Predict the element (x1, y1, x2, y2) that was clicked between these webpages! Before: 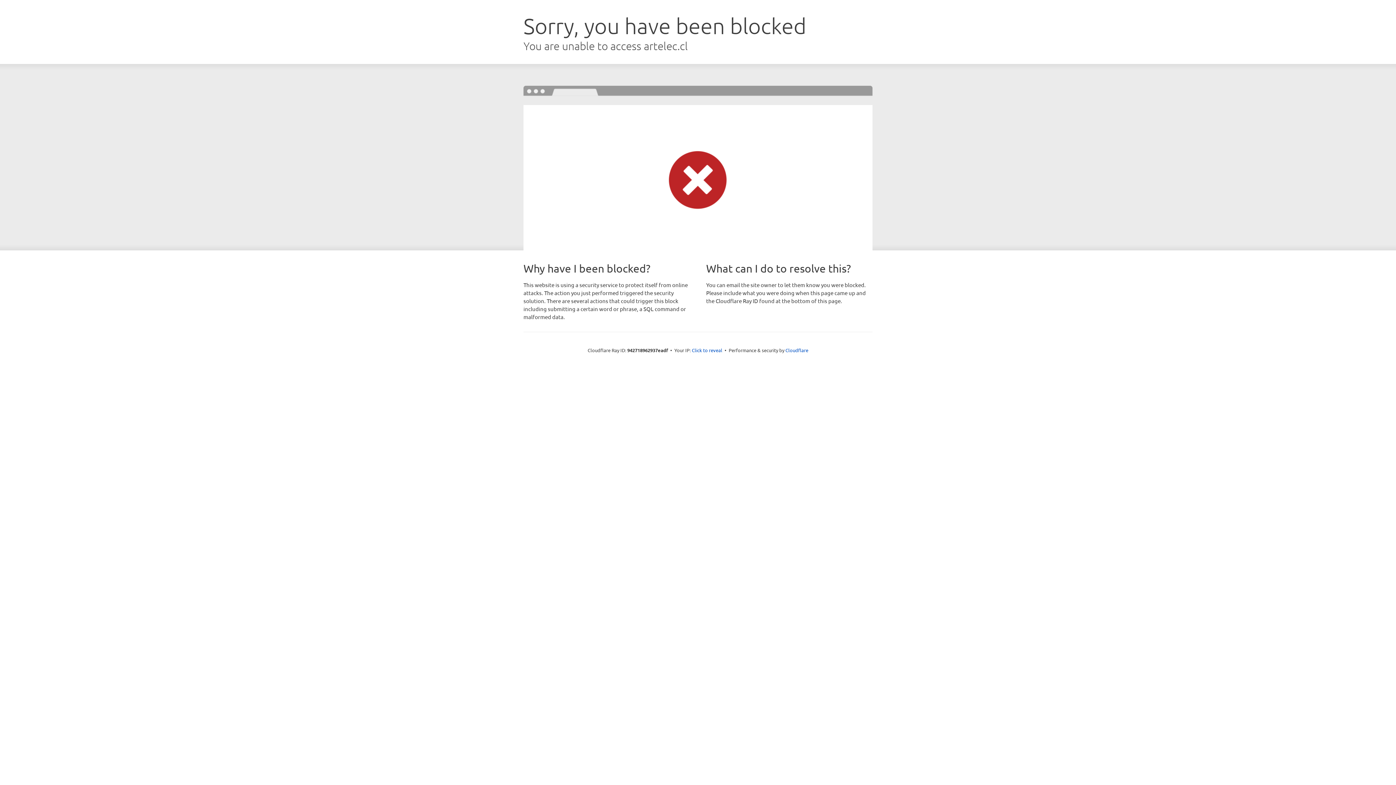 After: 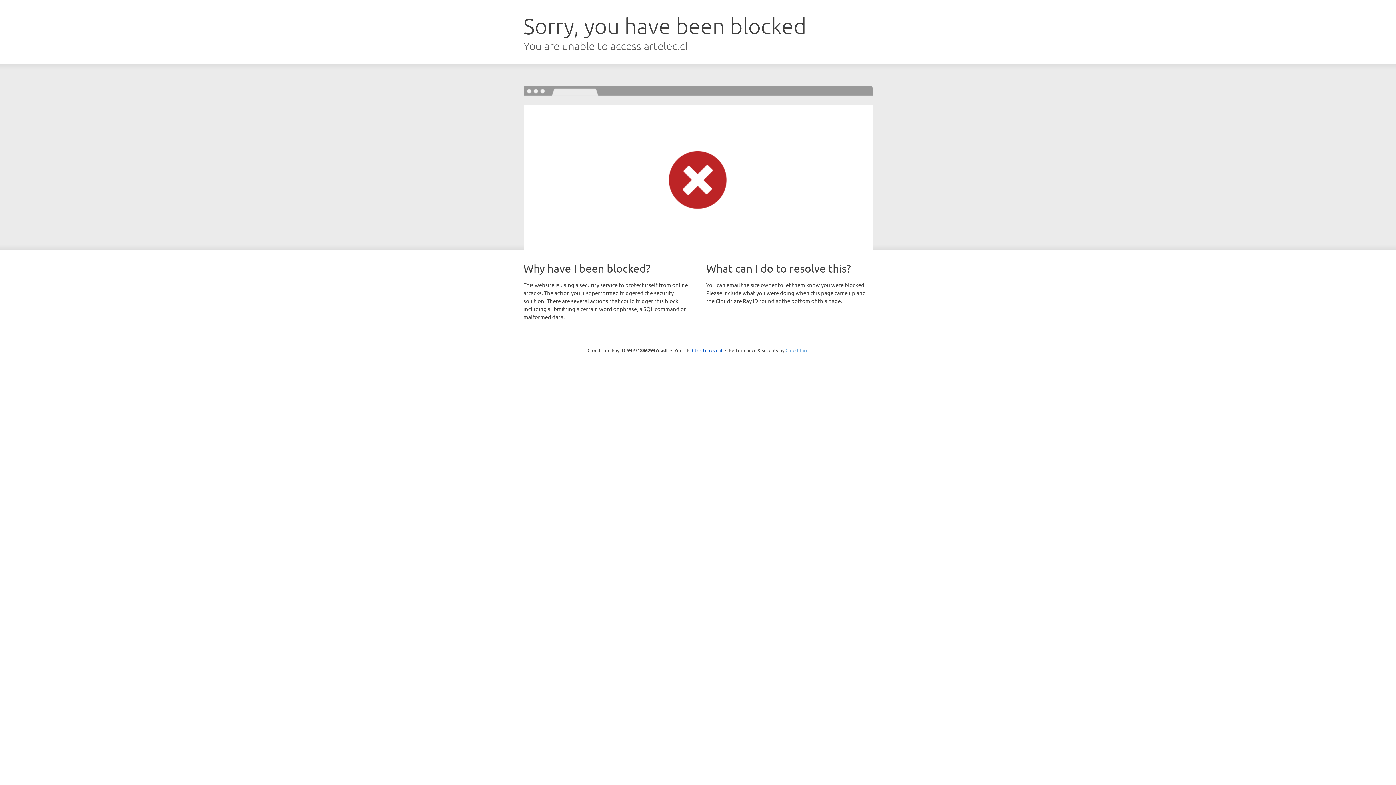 Action: bbox: (785, 347, 808, 353) label: Cloudflare